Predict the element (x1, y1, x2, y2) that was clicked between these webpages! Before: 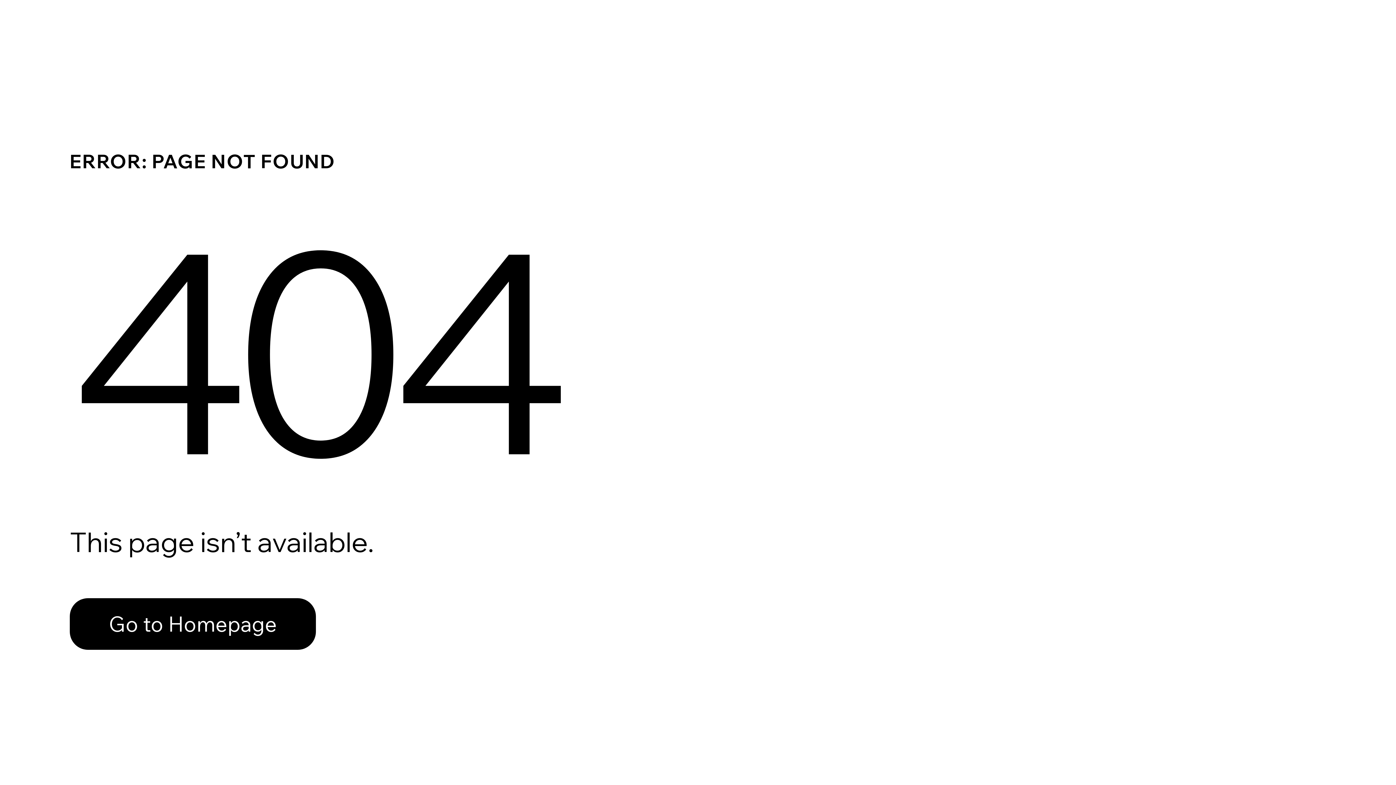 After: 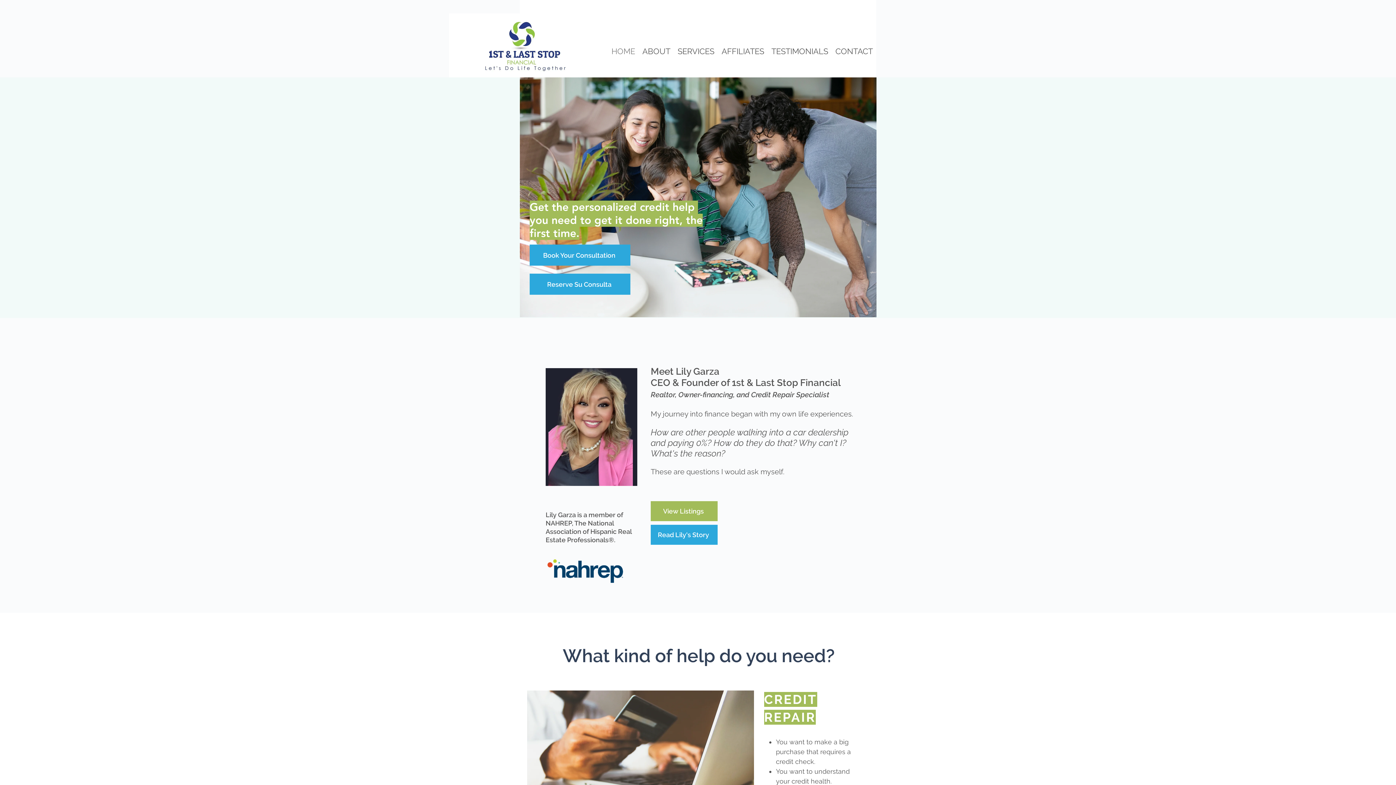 Action: bbox: (69, 598, 316, 650) label: Go to Homepage